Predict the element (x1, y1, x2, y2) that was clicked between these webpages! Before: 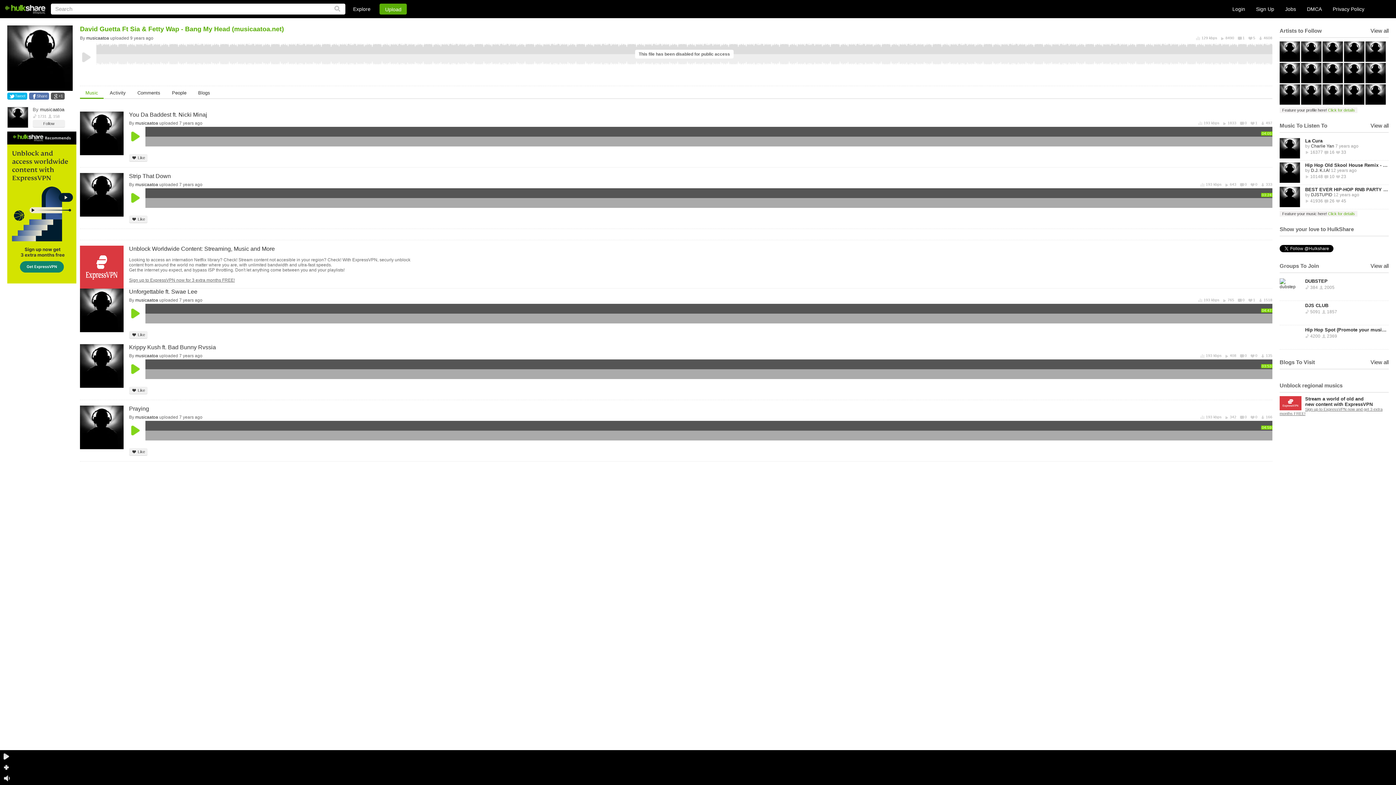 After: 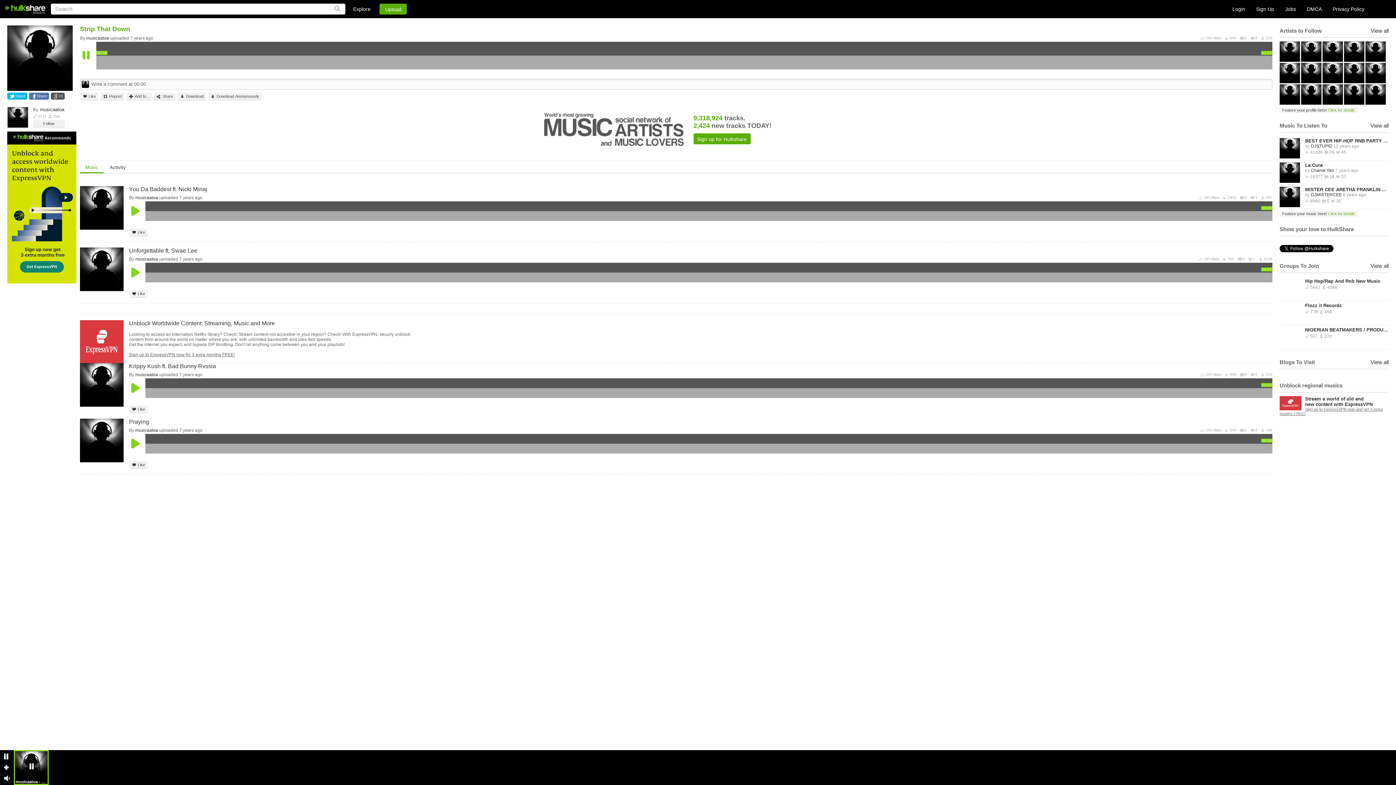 Action: bbox: (129, 173, 170, 179) label: Strip That Down